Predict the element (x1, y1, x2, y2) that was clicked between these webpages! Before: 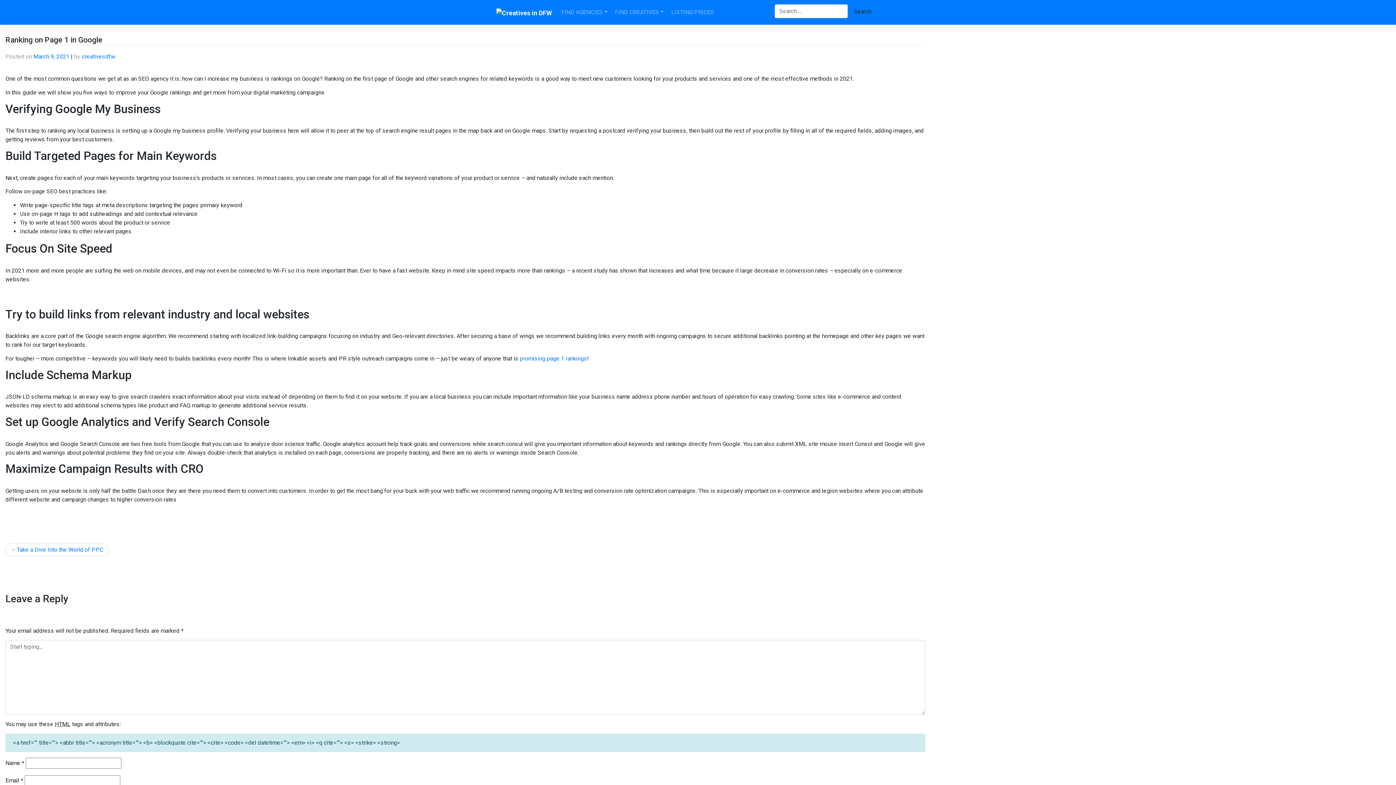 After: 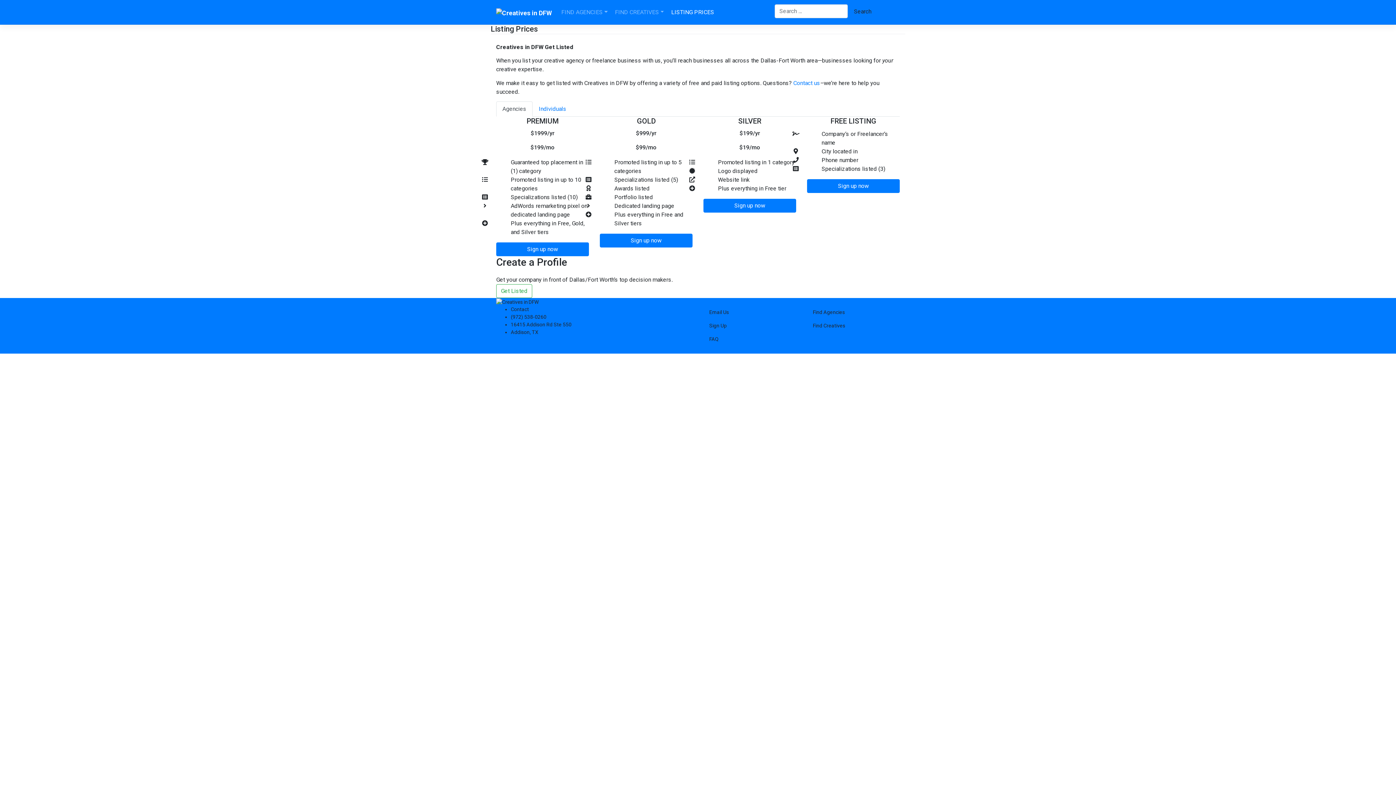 Action: bbox: (667, 4, 717, 20) label: LISTING PRICES